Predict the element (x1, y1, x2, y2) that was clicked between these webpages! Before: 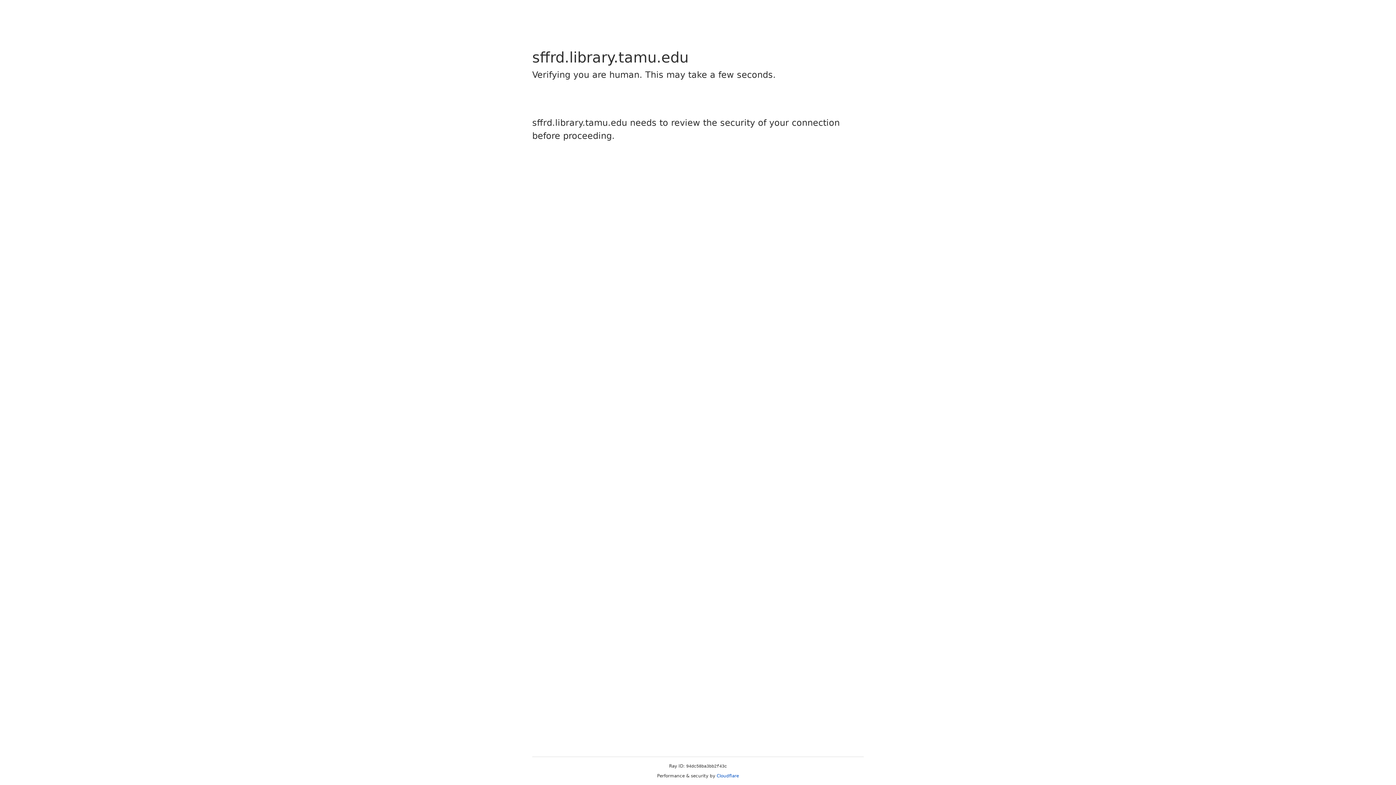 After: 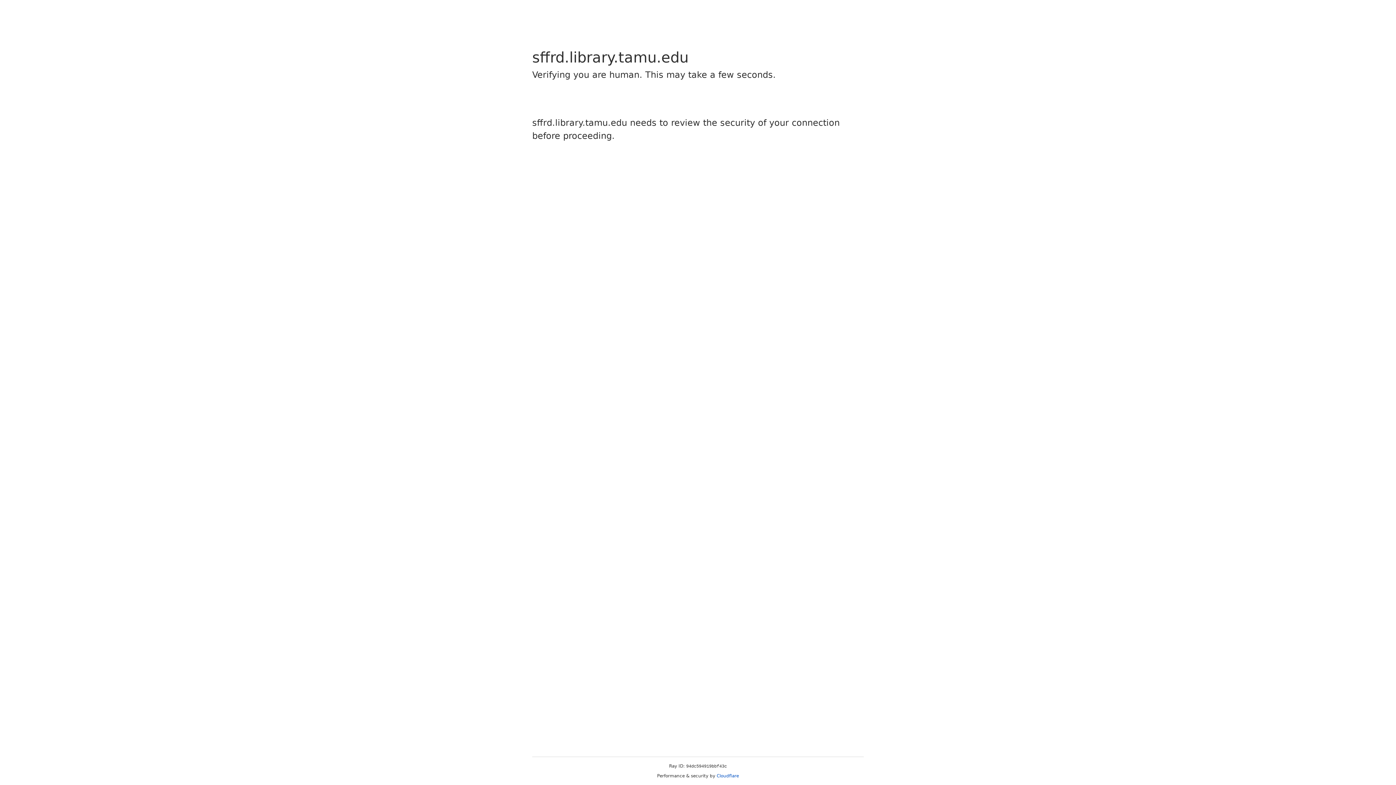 Action: bbox: (716, 773, 739, 778) label: Cloudflare